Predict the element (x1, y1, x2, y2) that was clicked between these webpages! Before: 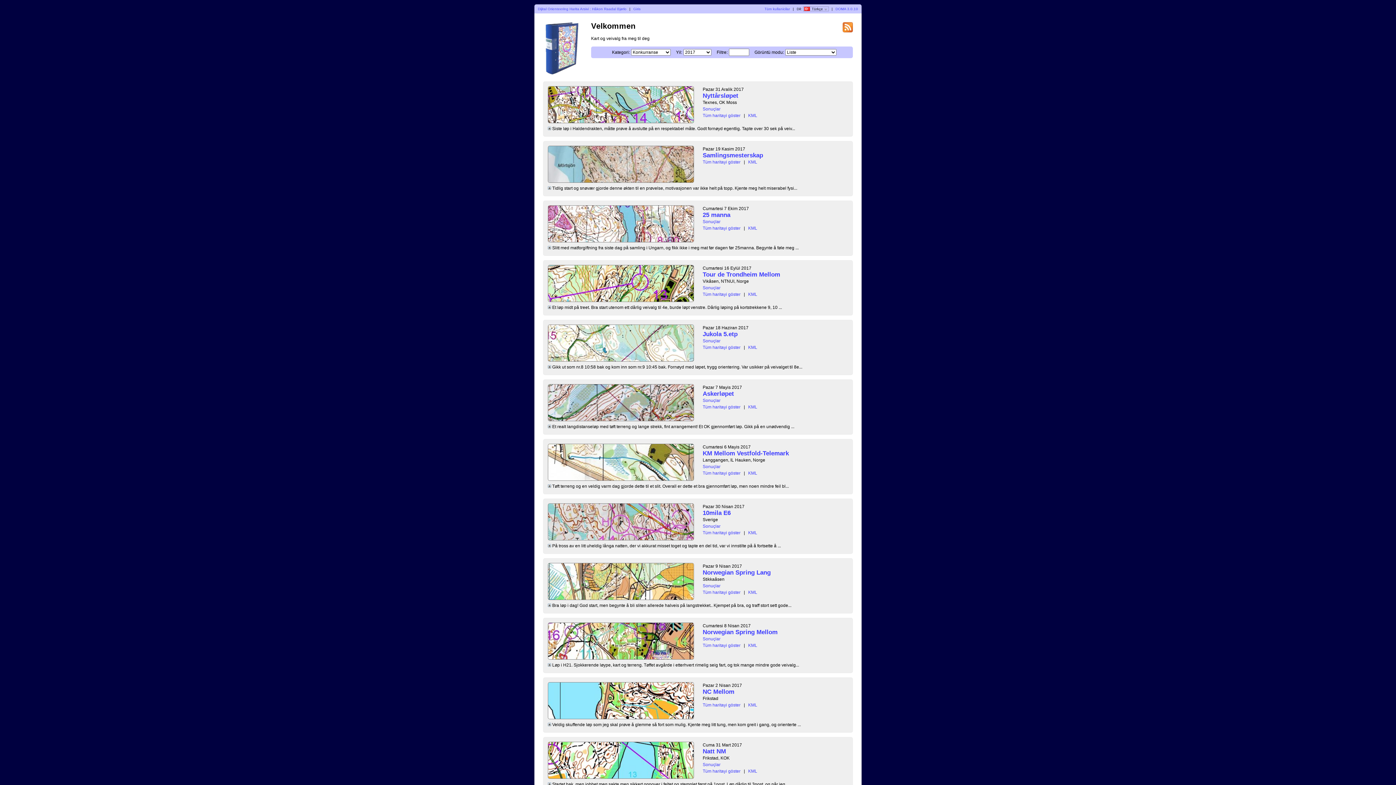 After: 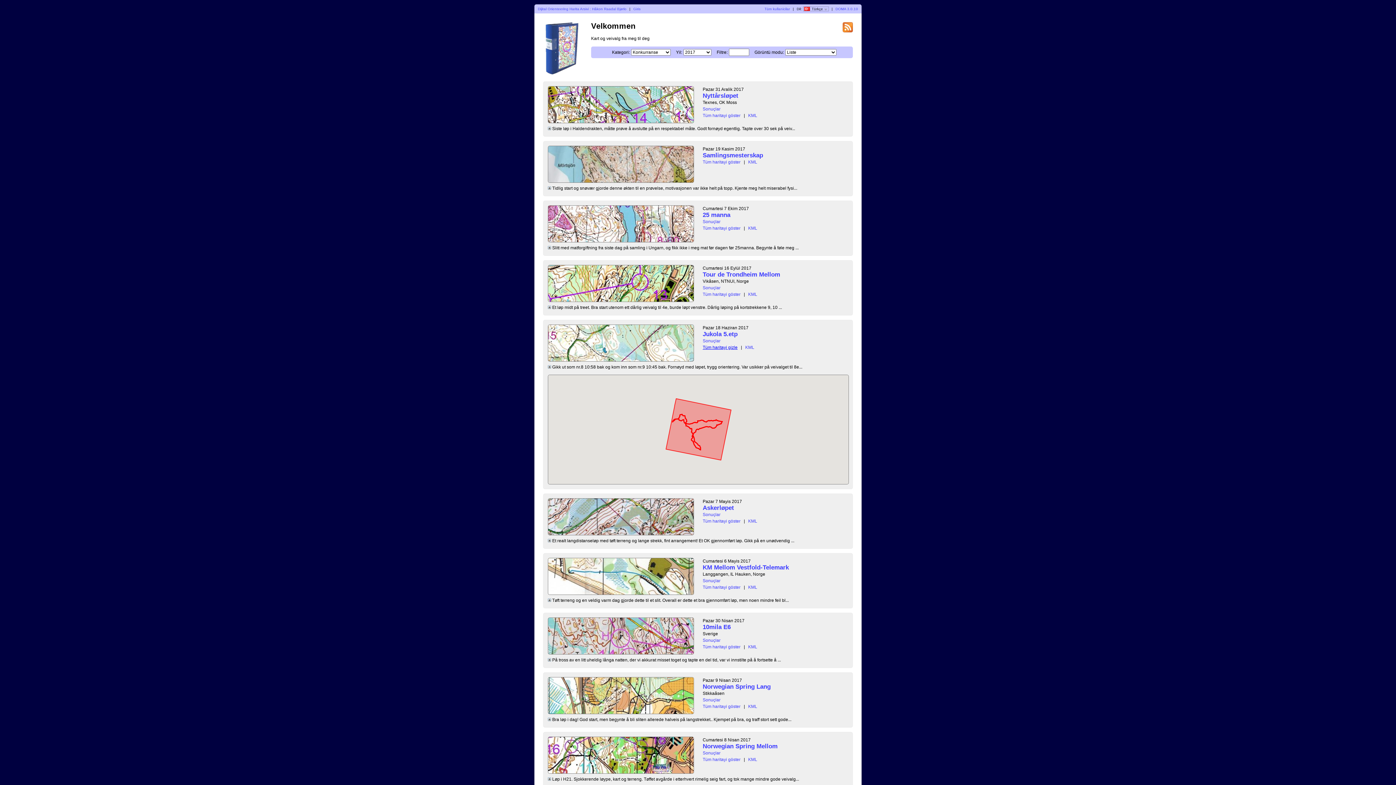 Action: label: Tüm haritayi göster bbox: (702, 344, 740, 350)